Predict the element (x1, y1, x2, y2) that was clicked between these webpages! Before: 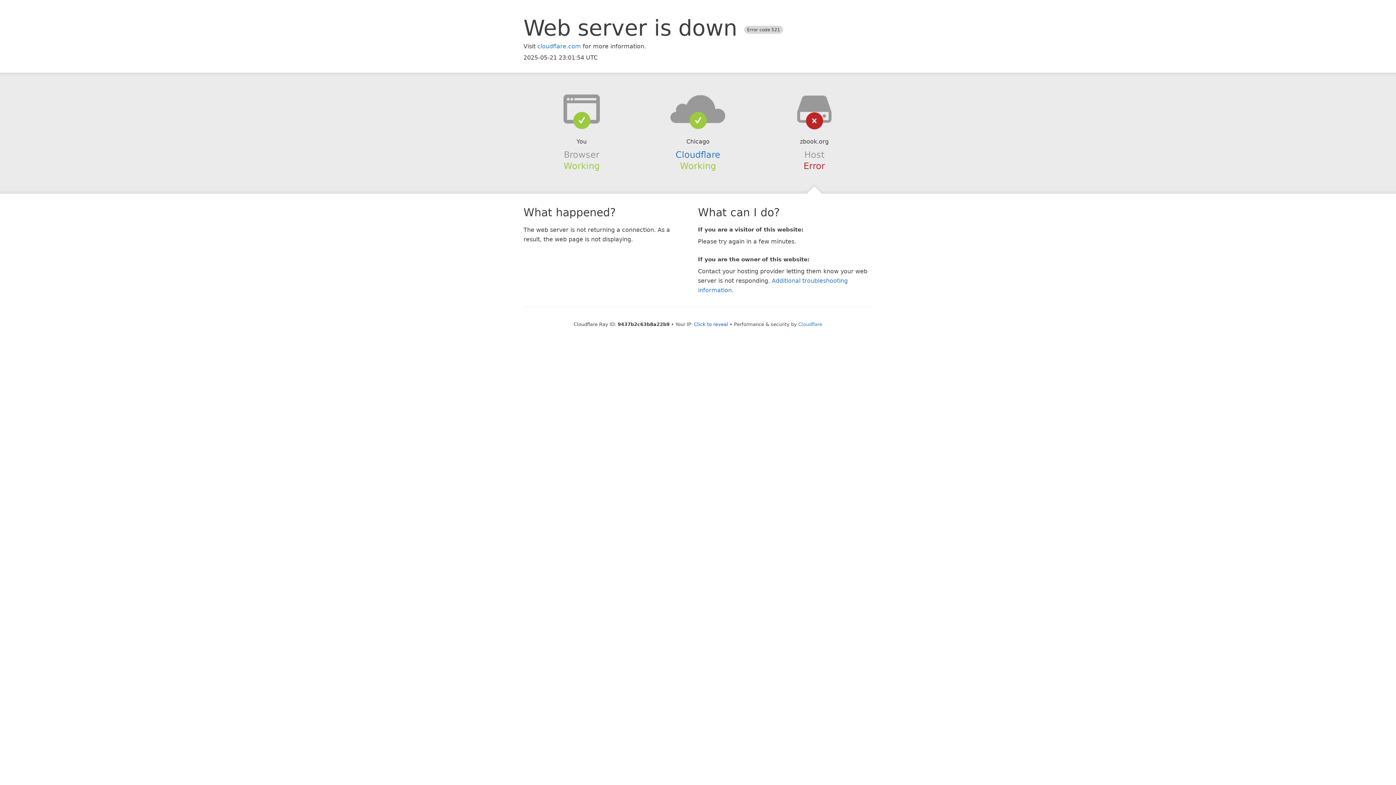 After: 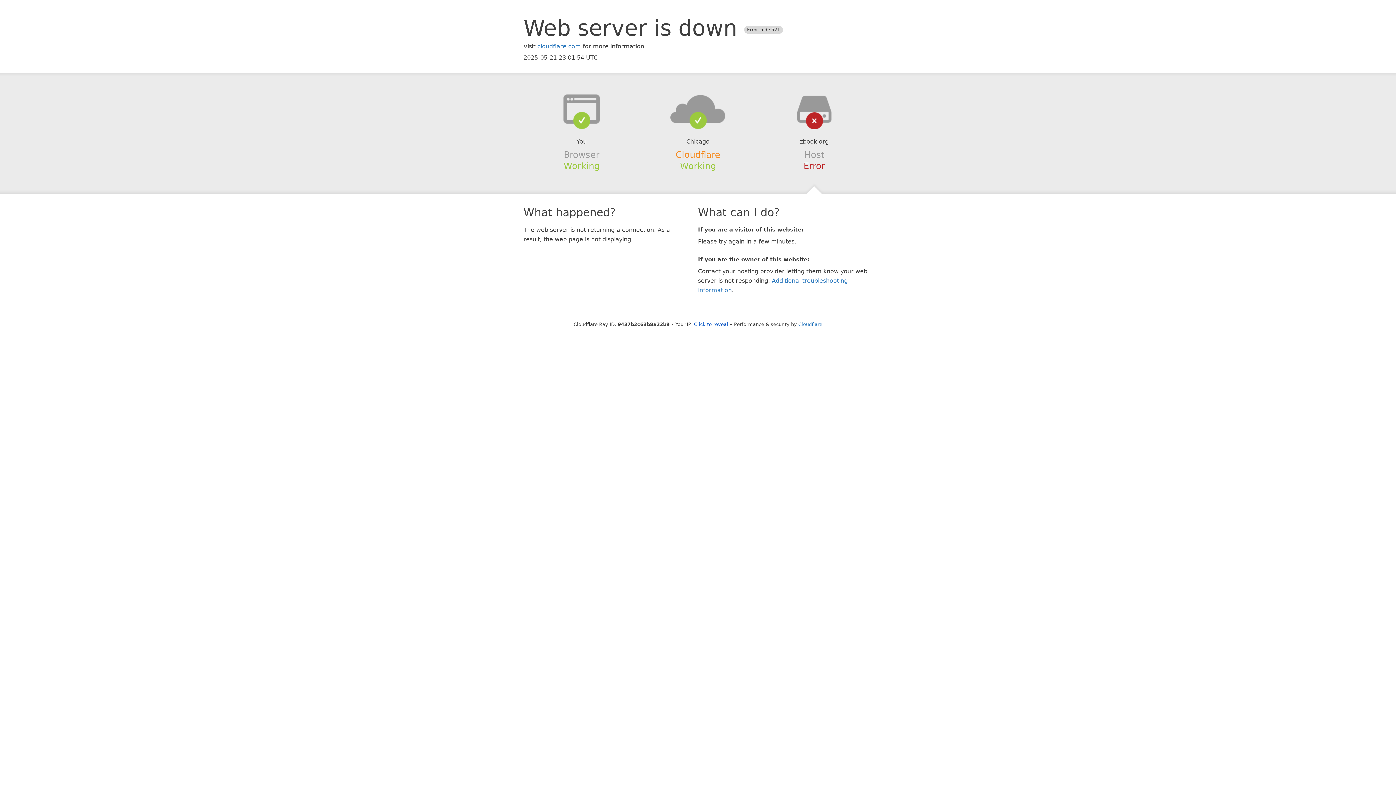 Action: bbox: (675, 149, 720, 159) label: Cloudflare